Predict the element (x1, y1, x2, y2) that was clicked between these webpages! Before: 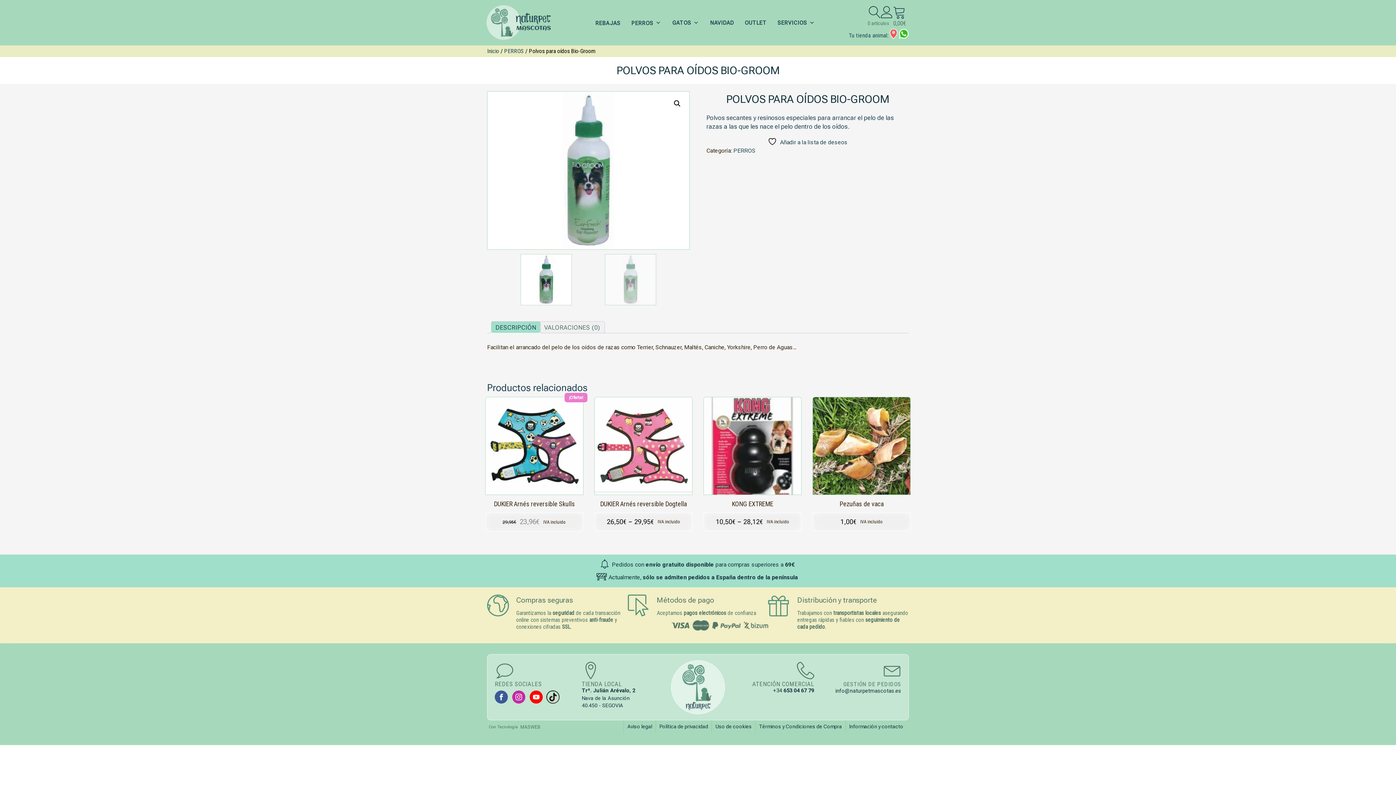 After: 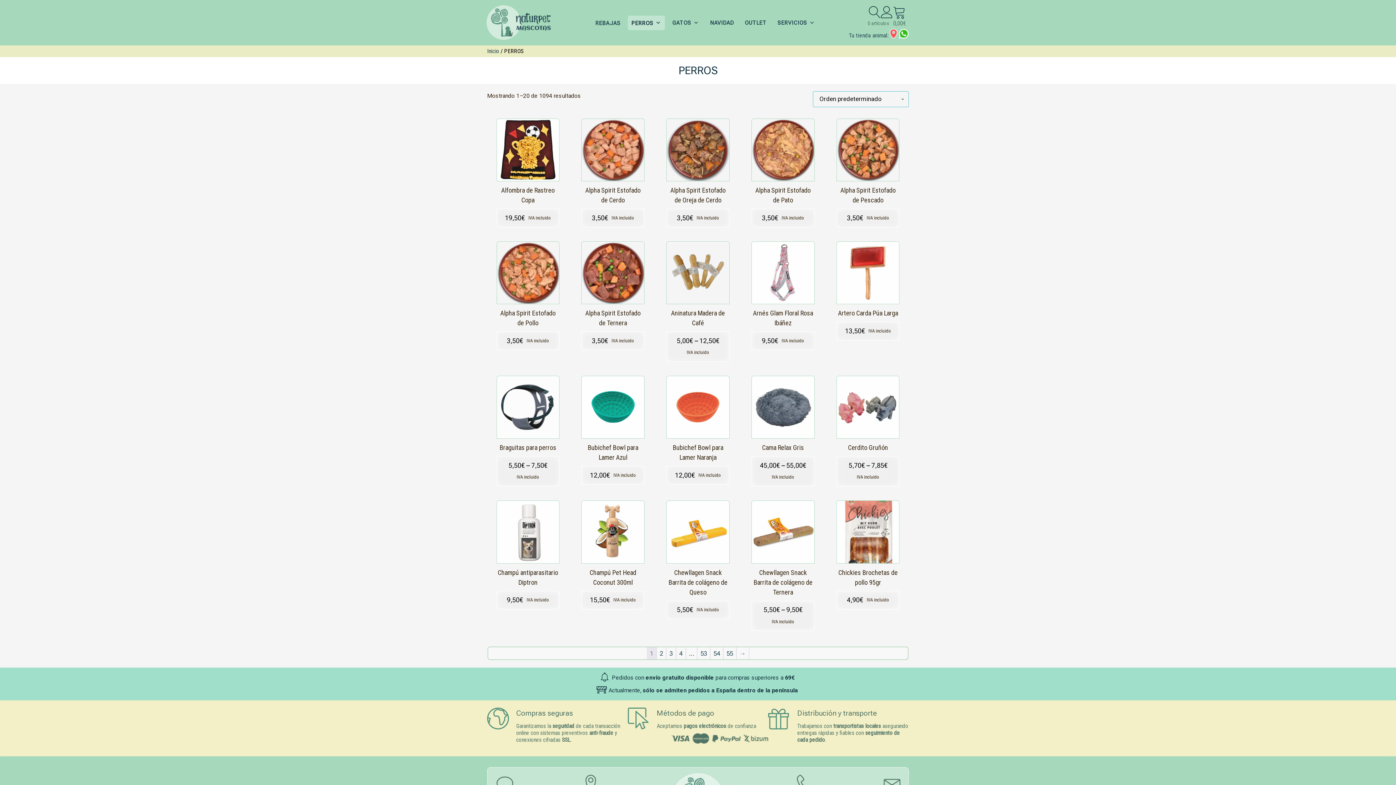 Action: label: PERROS bbox: (504, 47, 524, 54)